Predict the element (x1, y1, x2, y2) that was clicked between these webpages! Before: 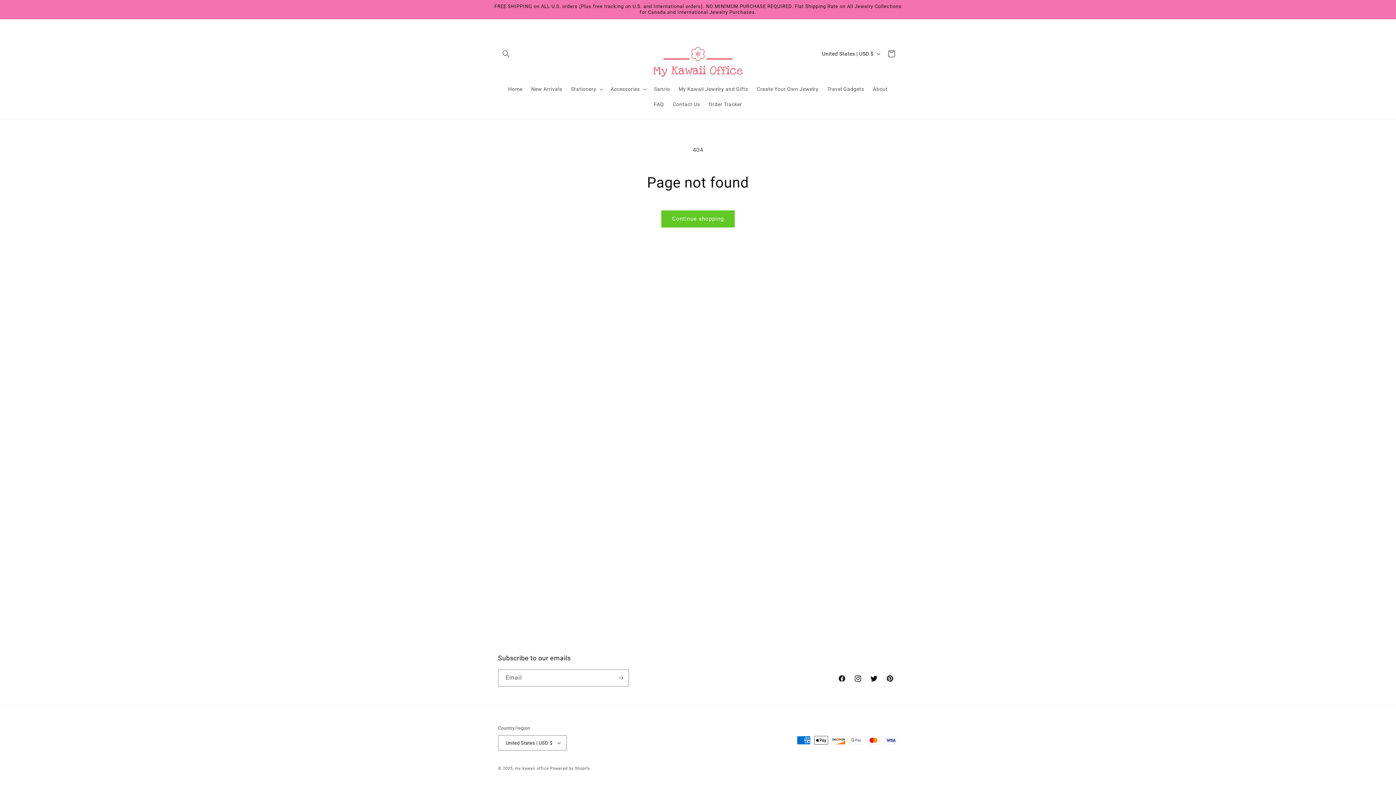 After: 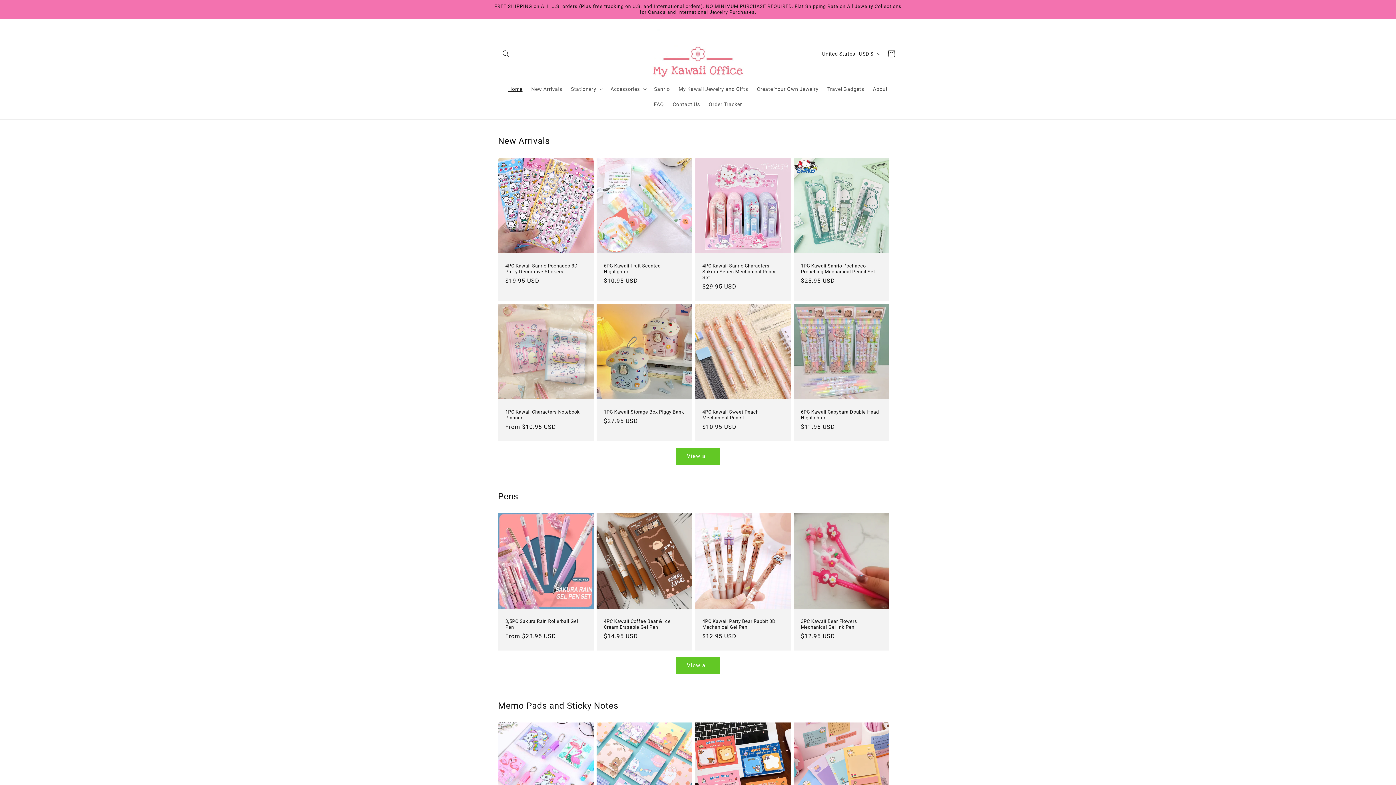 Action: label: my kawaii office bbox: (515, 766, 549, 771)